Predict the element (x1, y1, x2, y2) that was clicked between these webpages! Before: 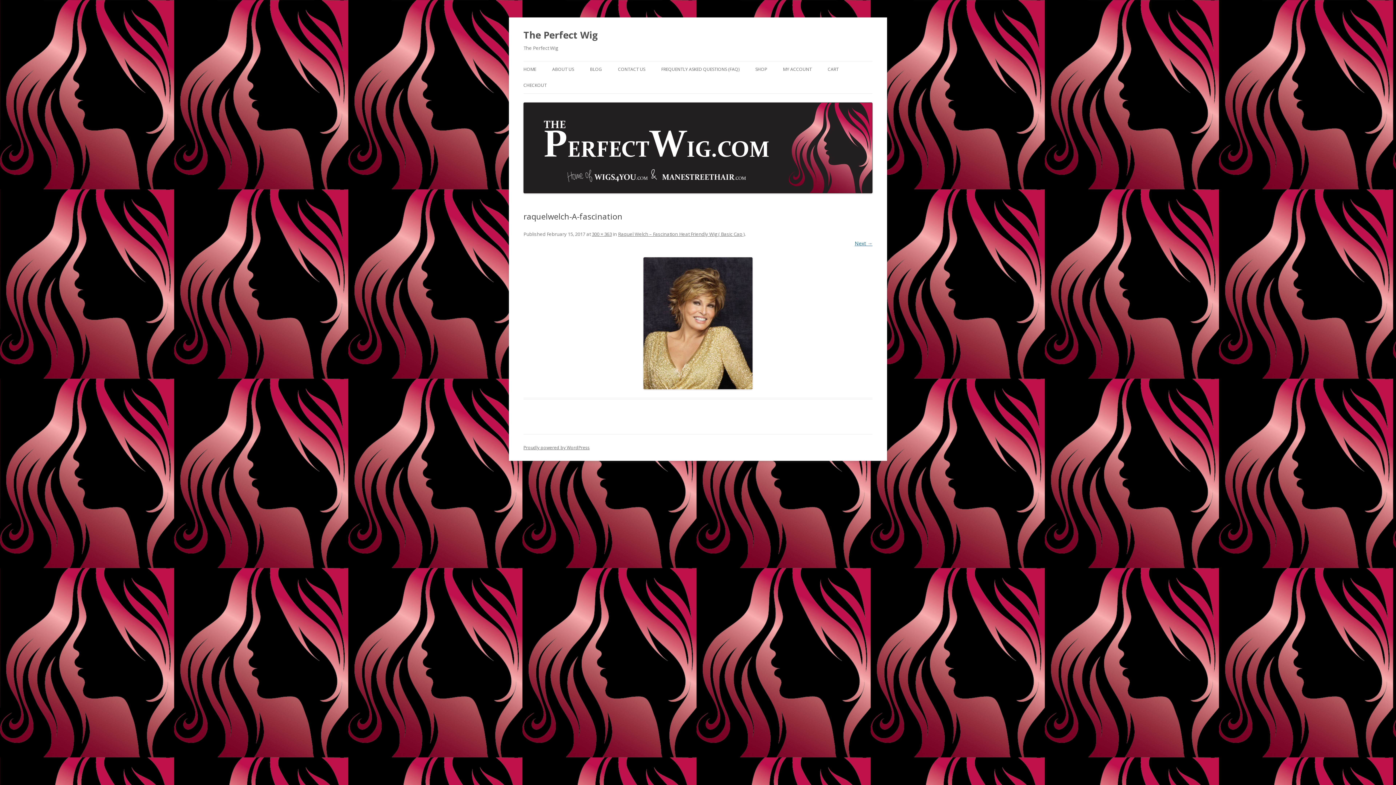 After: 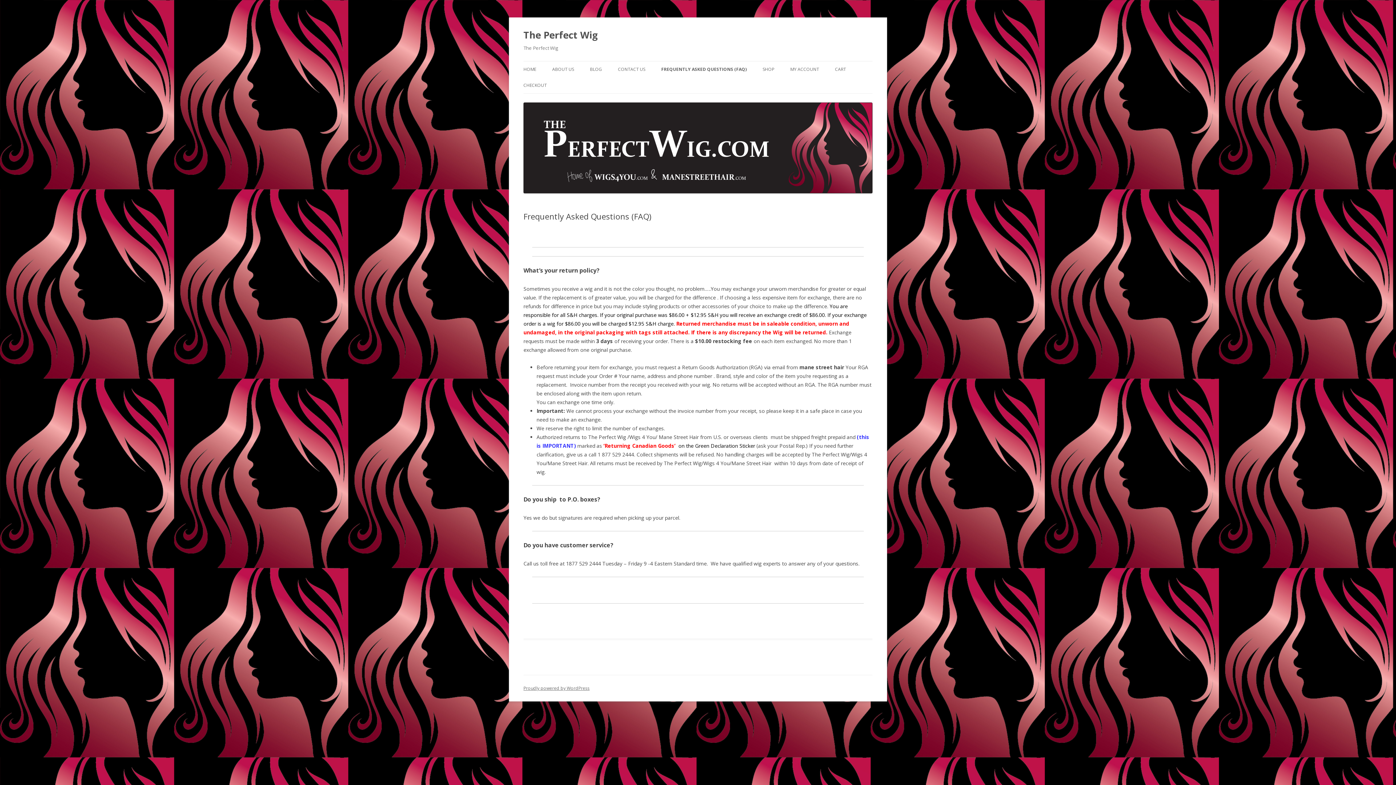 Action: label: FREQUENTLY ASKED QUESTIONS (FAQ) bbox: (661, 61, 739, 77)